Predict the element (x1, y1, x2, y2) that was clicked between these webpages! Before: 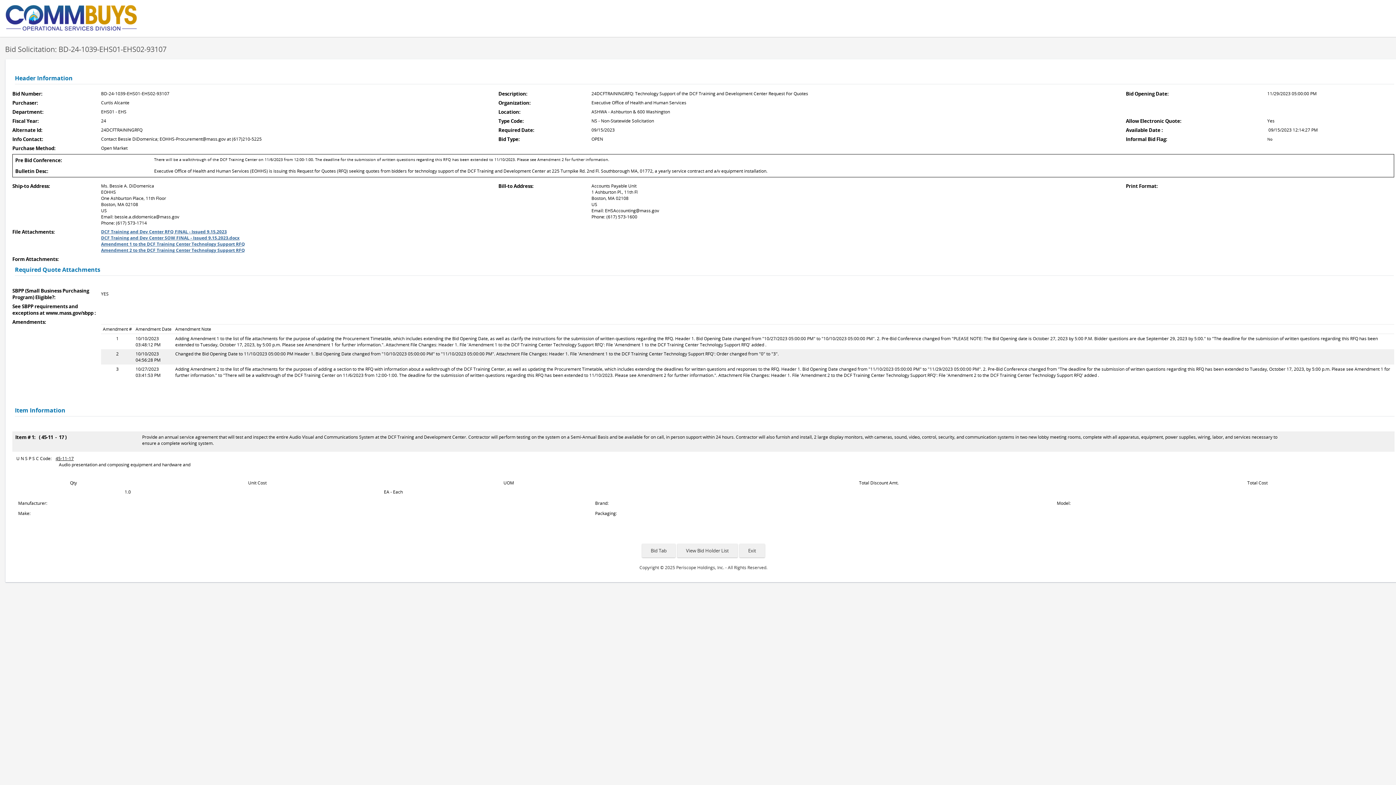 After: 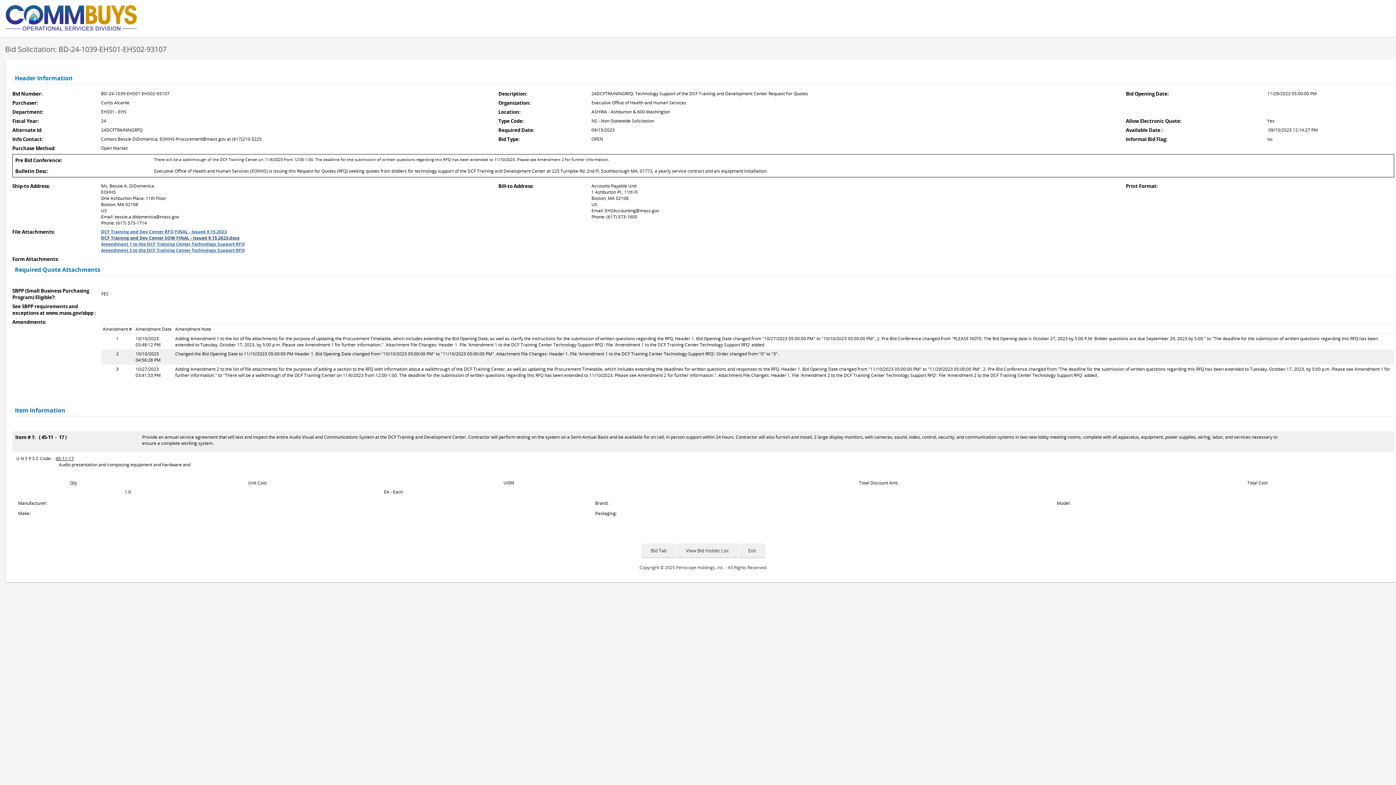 Action: label: DCF Training and Dev Center SOW FINAL - Issued 9.15.2023.docx bbox: (101, 234, 239, 241)